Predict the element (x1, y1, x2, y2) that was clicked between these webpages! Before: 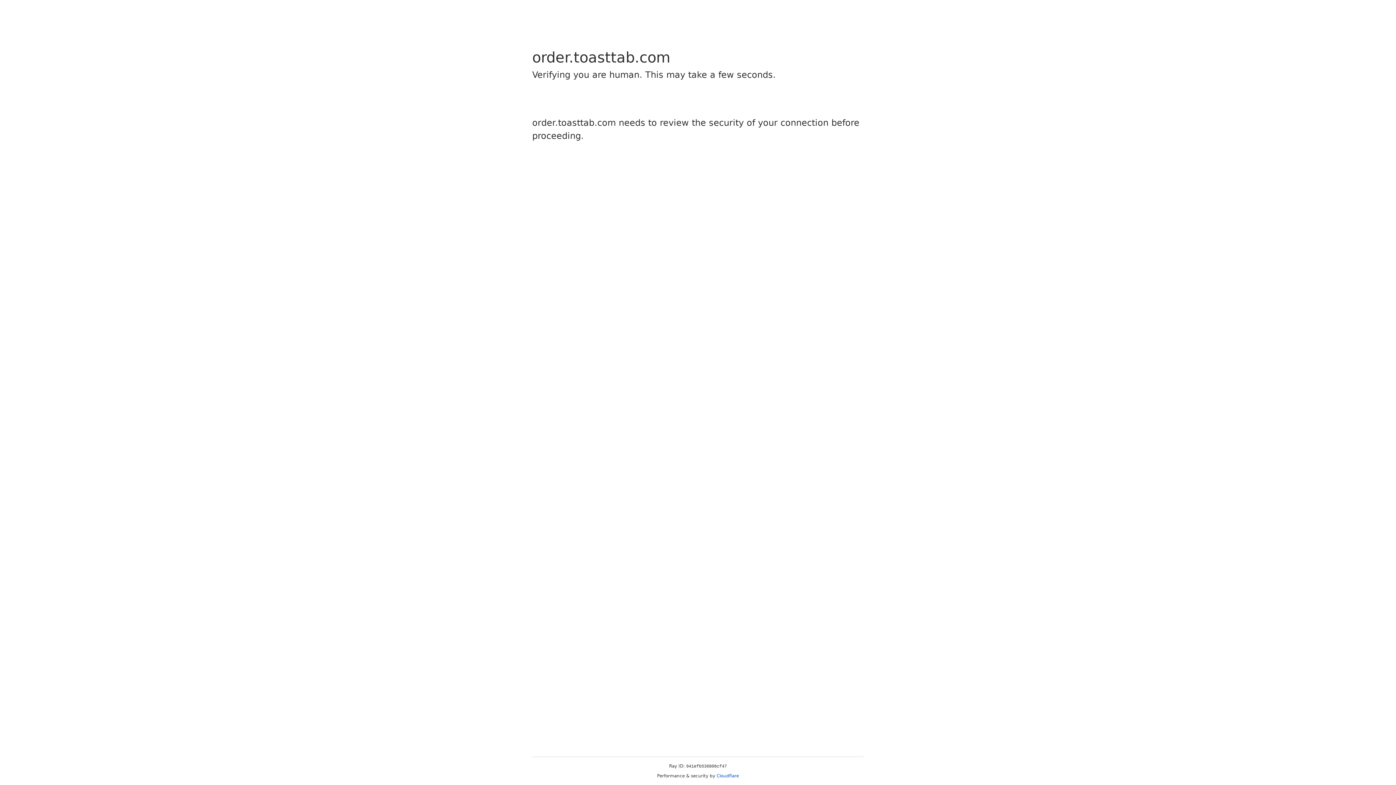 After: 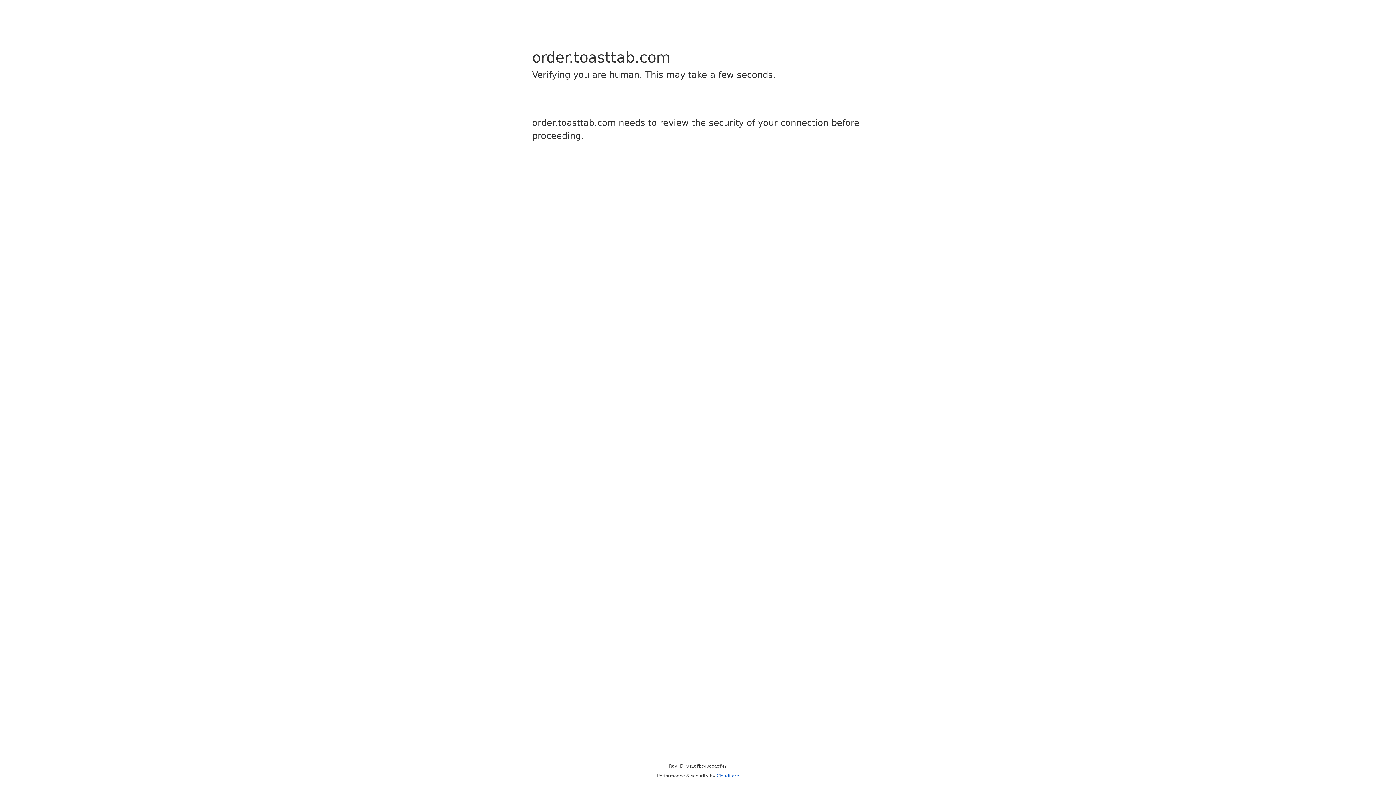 Action: bbox: (716, 773, 739, 778) label: Cloudflare